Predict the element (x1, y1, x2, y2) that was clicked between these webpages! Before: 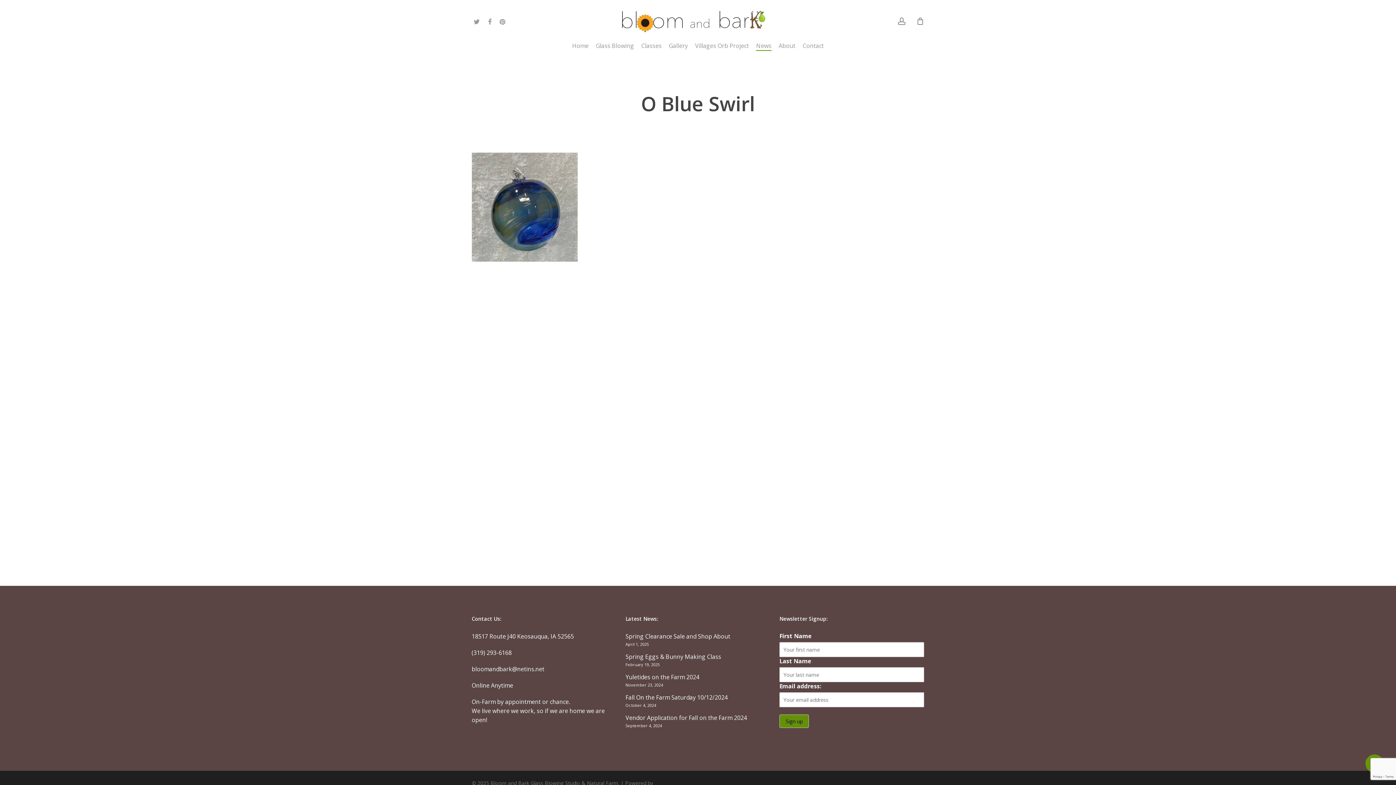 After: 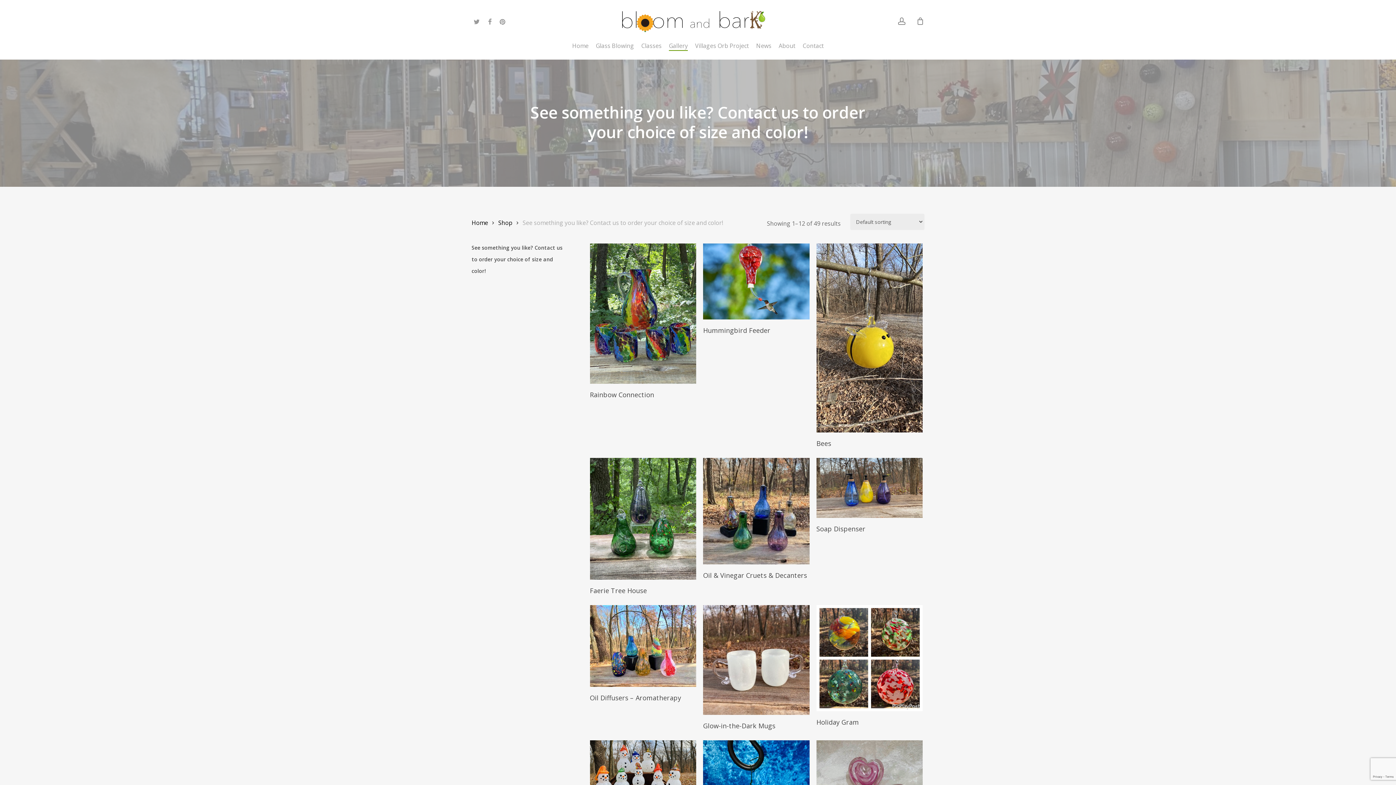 Action: label: Gallery bbox: (669, 42, 688, 49)